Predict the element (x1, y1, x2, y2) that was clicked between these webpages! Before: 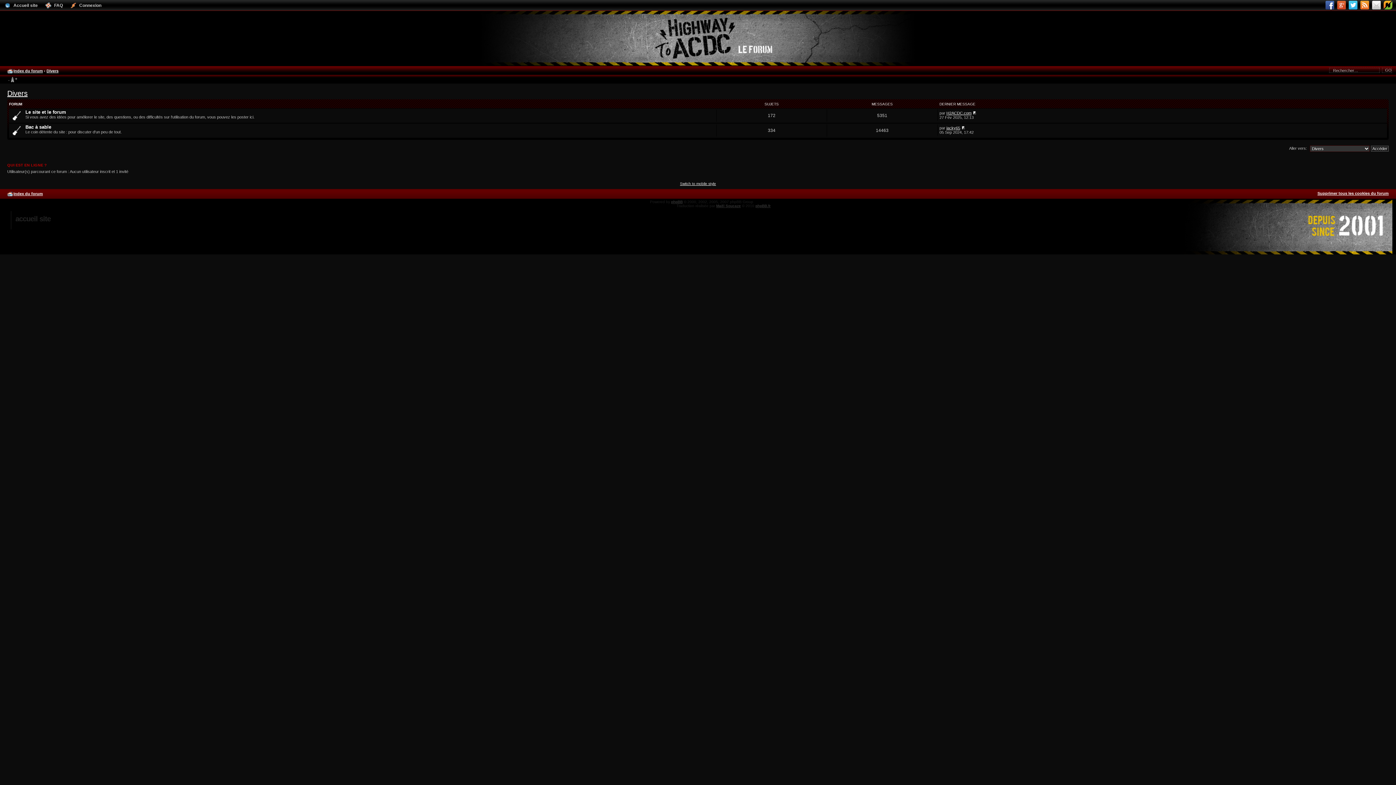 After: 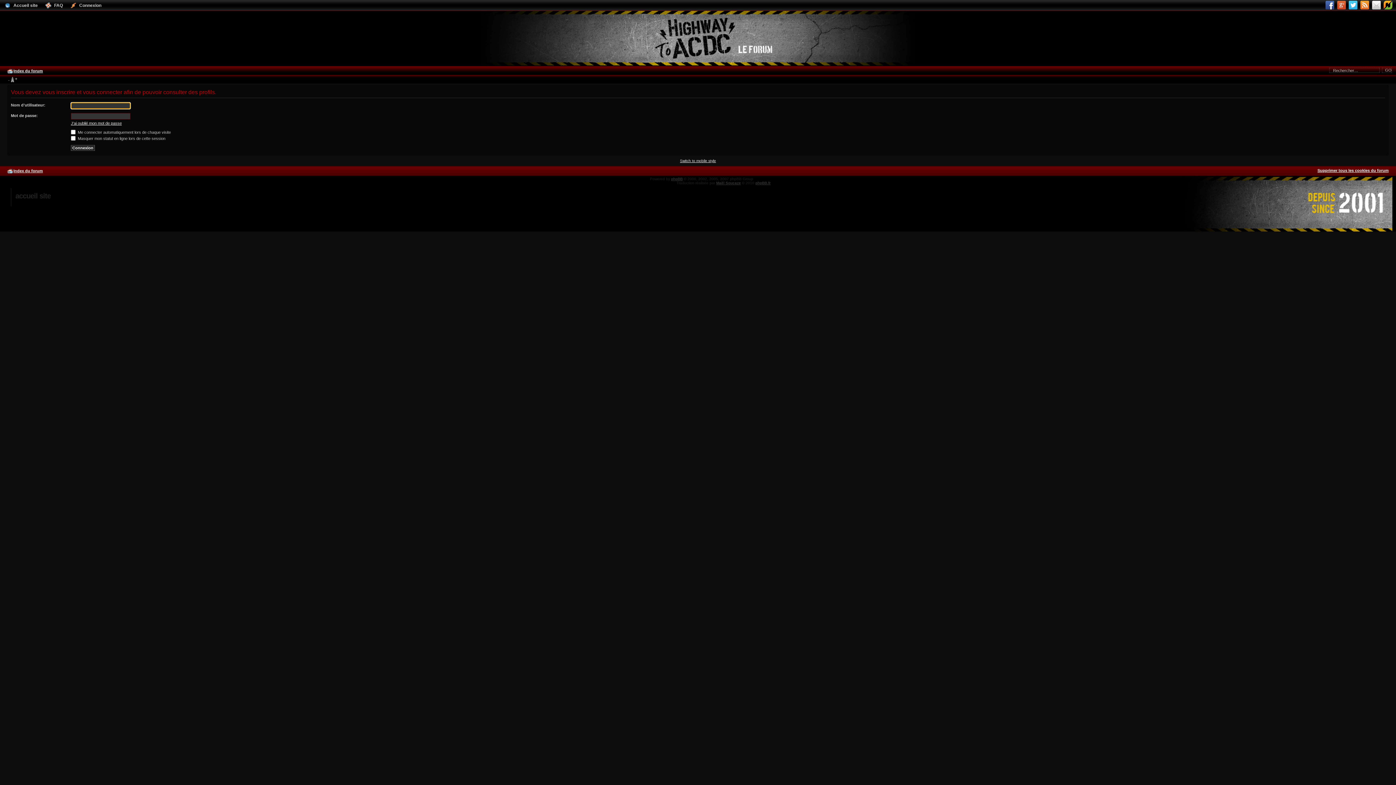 Action: label: H2ACDC.com bbox: (946, 110, 971, 115)